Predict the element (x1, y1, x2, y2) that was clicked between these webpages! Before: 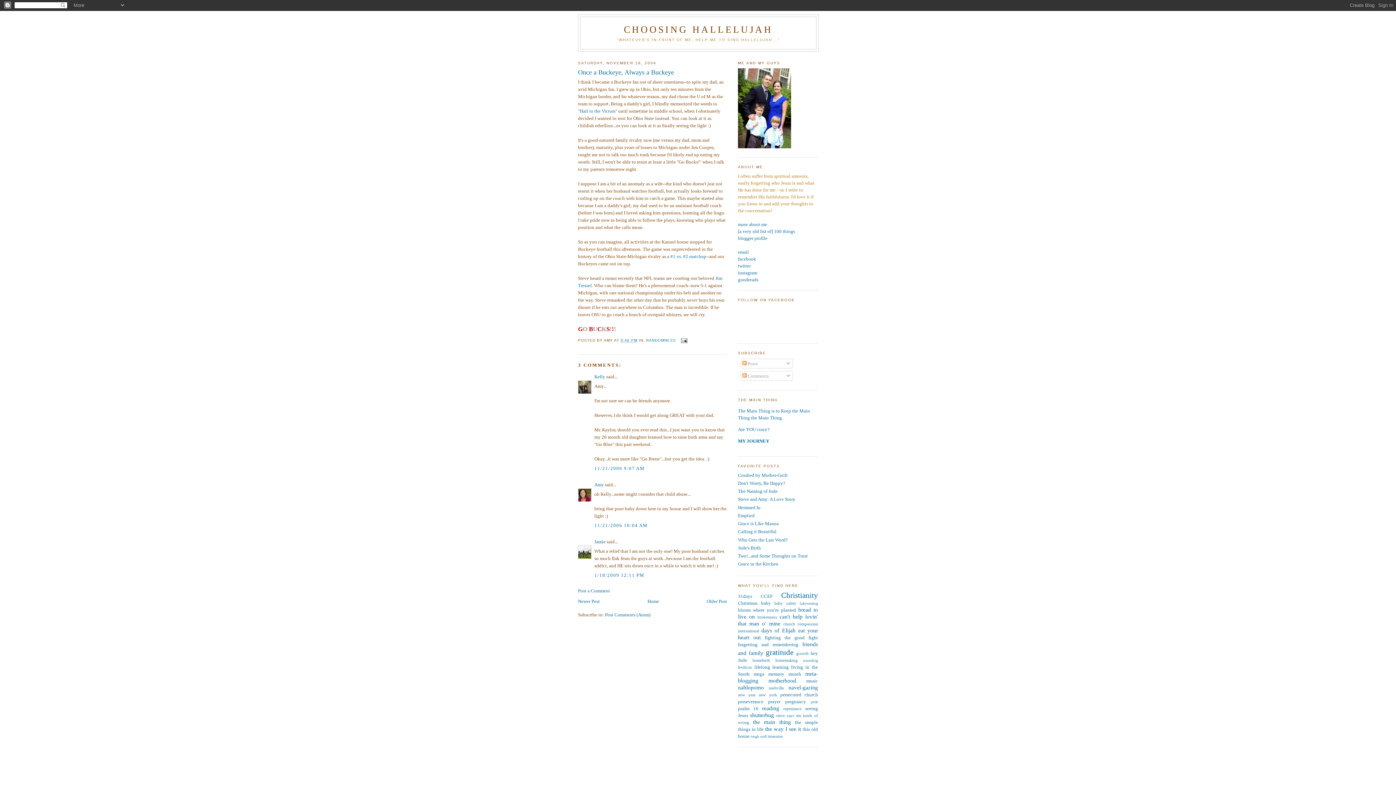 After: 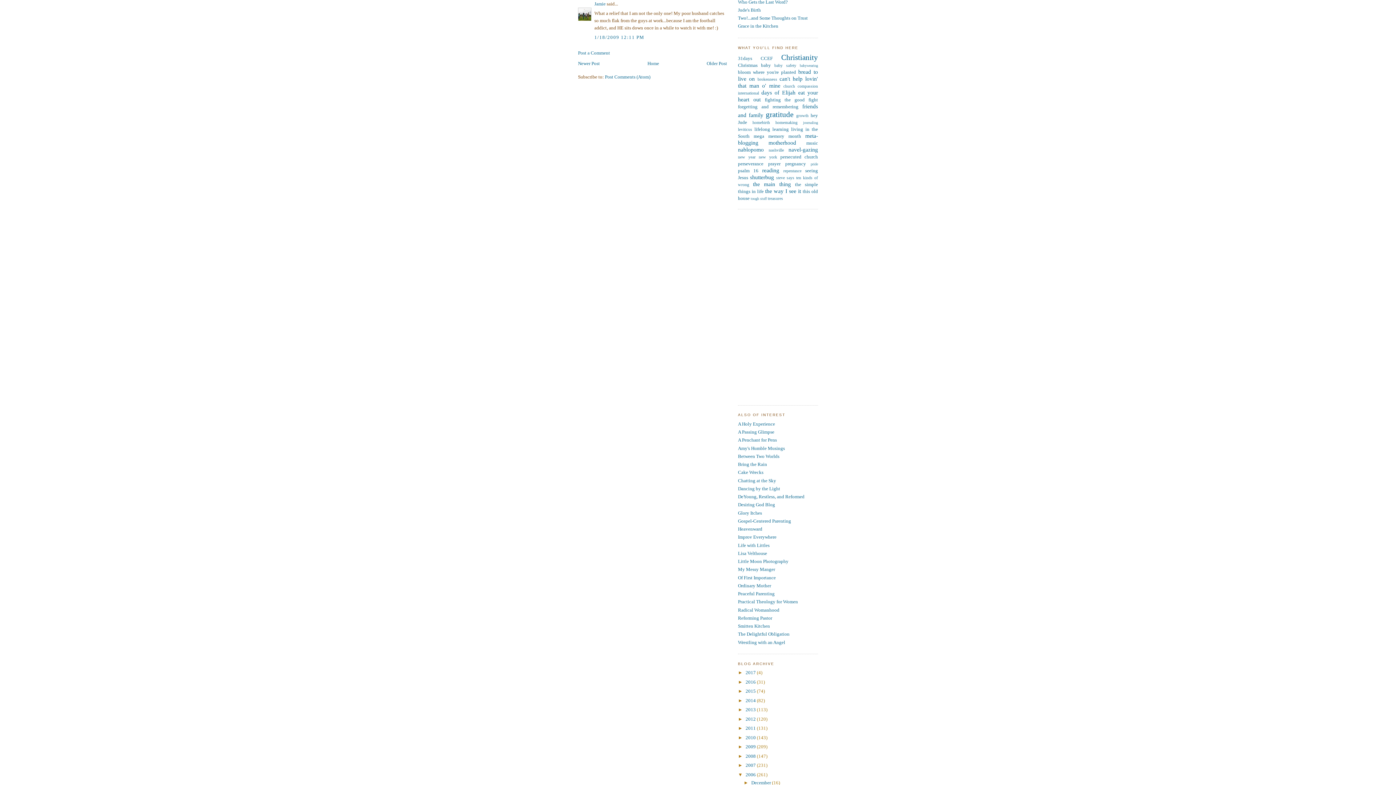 Action: bbox: (594, 572, 644, 578) label: 1/18/2009 12:11 PM